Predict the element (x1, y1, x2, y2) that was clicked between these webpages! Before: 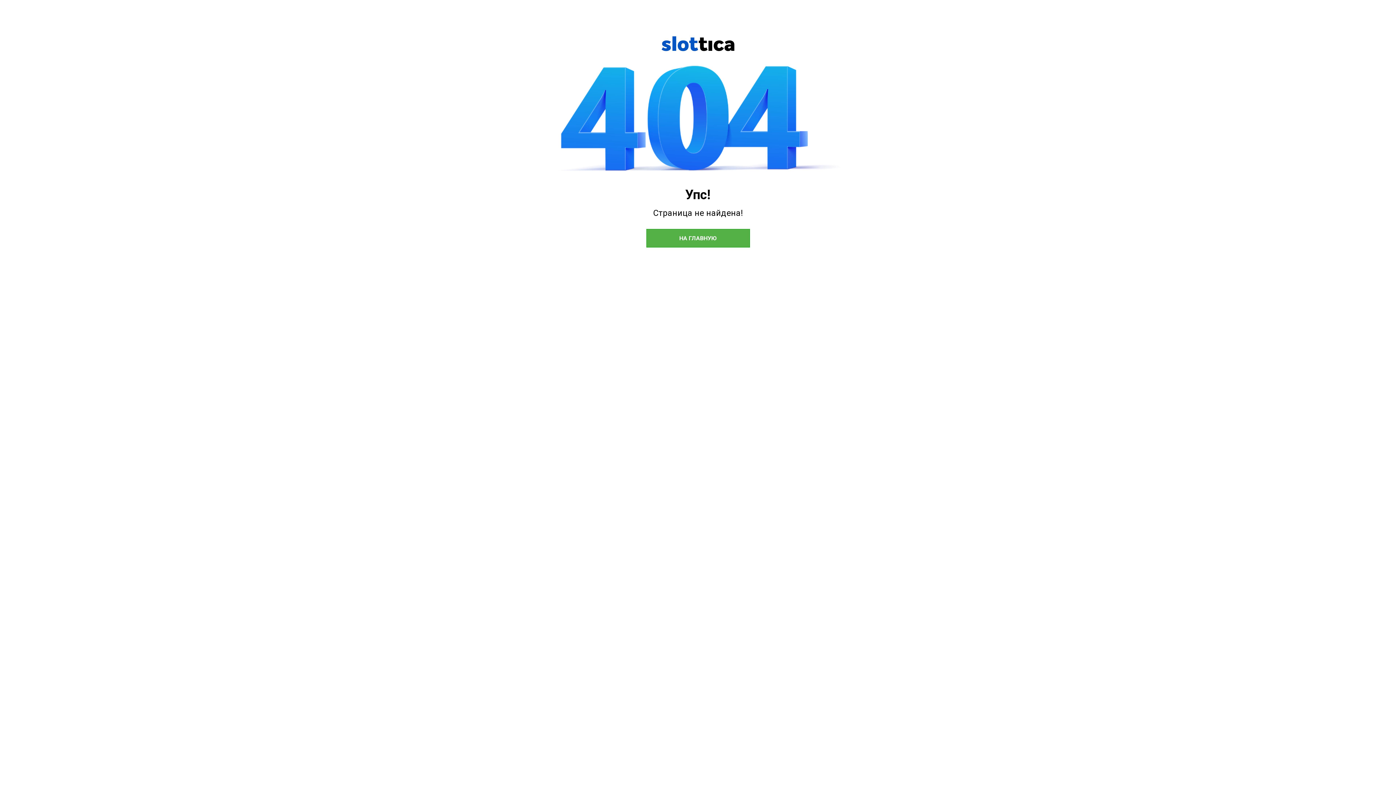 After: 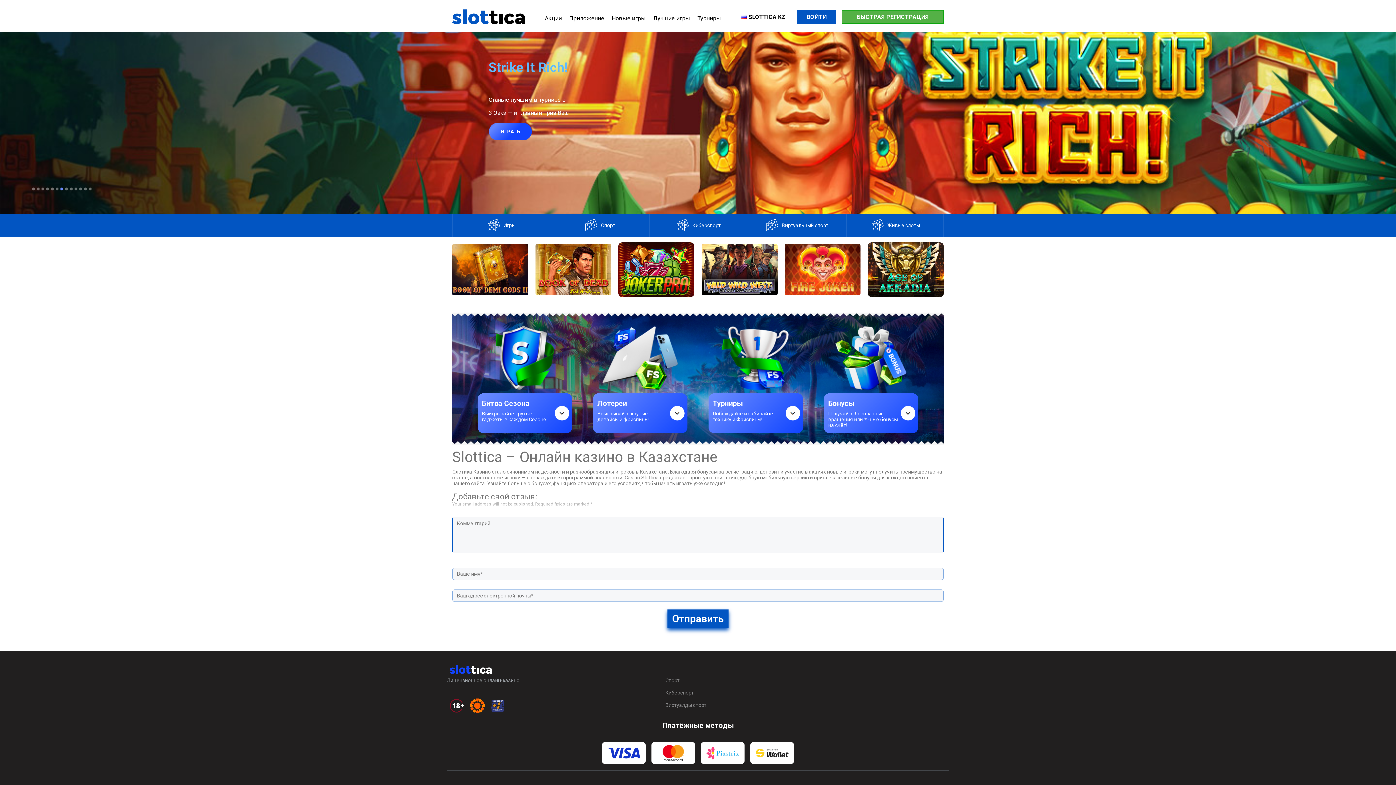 Action: bbox: (646, 229, 750, 247) label: НА ГЛАВНУЮ